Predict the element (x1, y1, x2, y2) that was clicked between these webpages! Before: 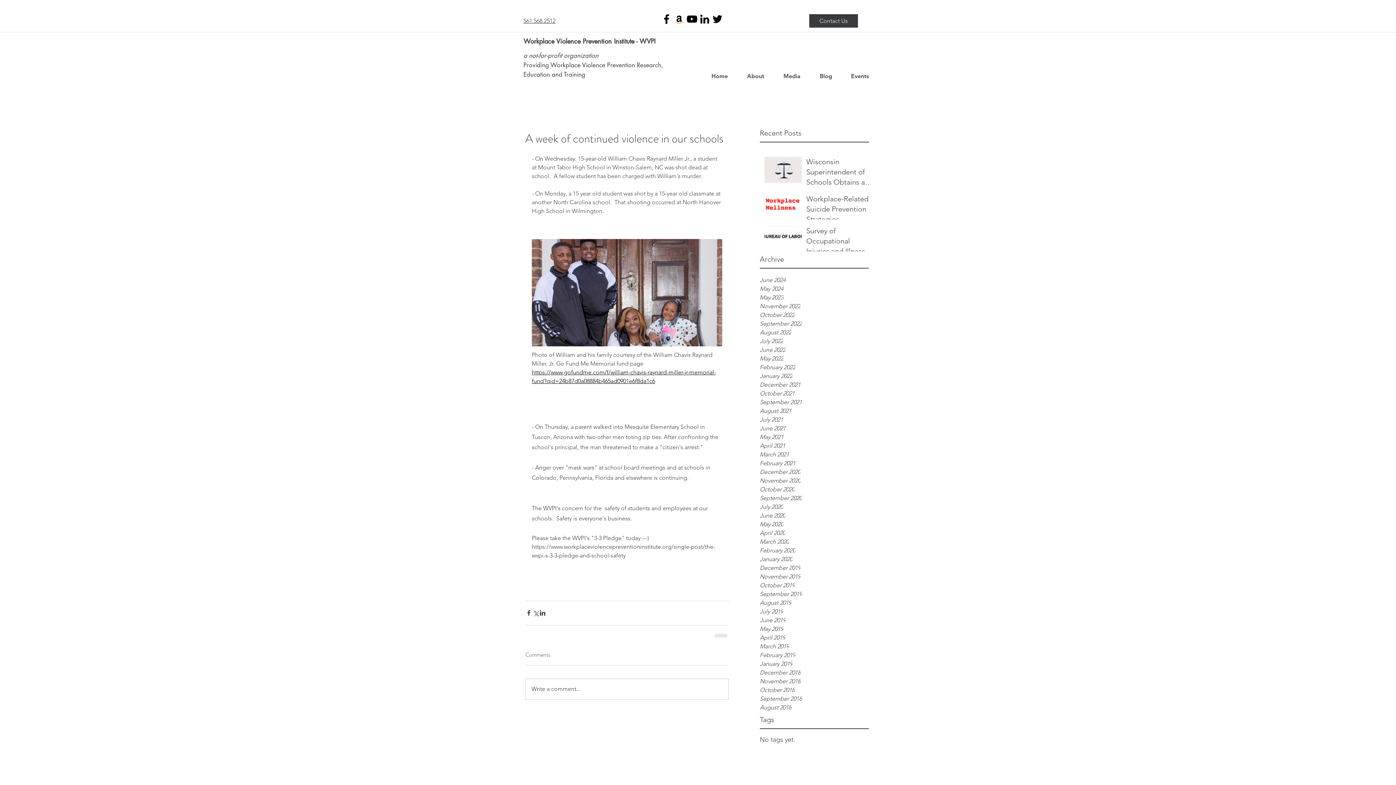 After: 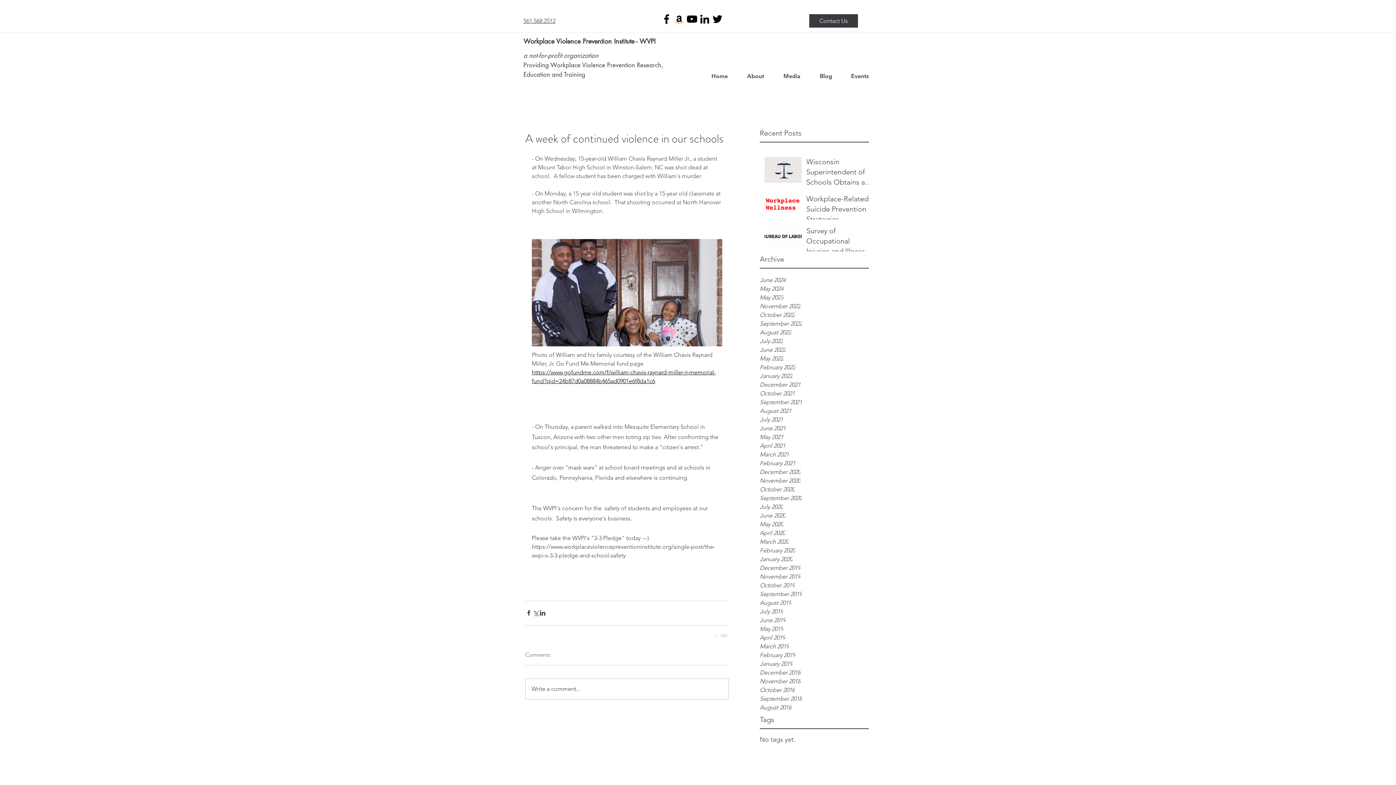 Action: bbox: (523, 17, 555, 24) label: 561.568.2512